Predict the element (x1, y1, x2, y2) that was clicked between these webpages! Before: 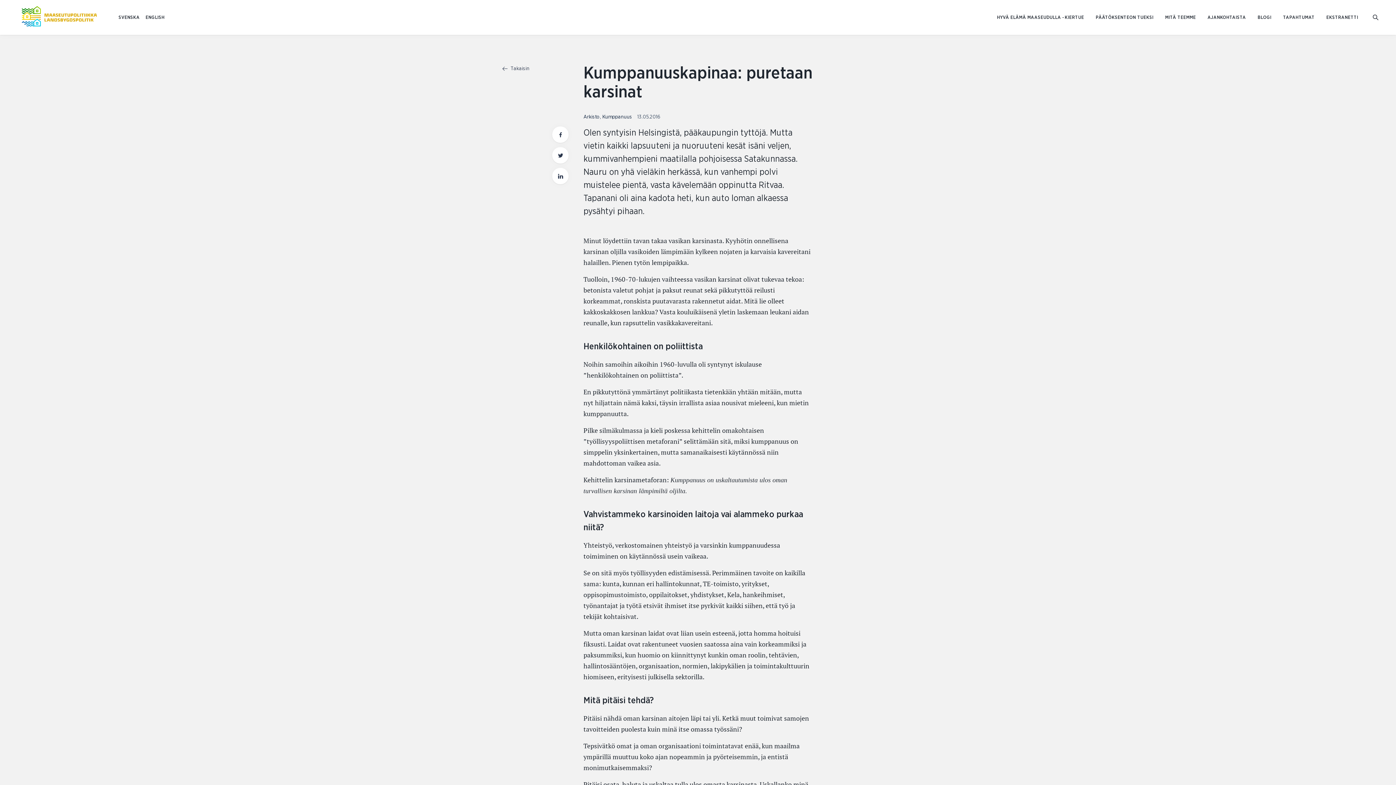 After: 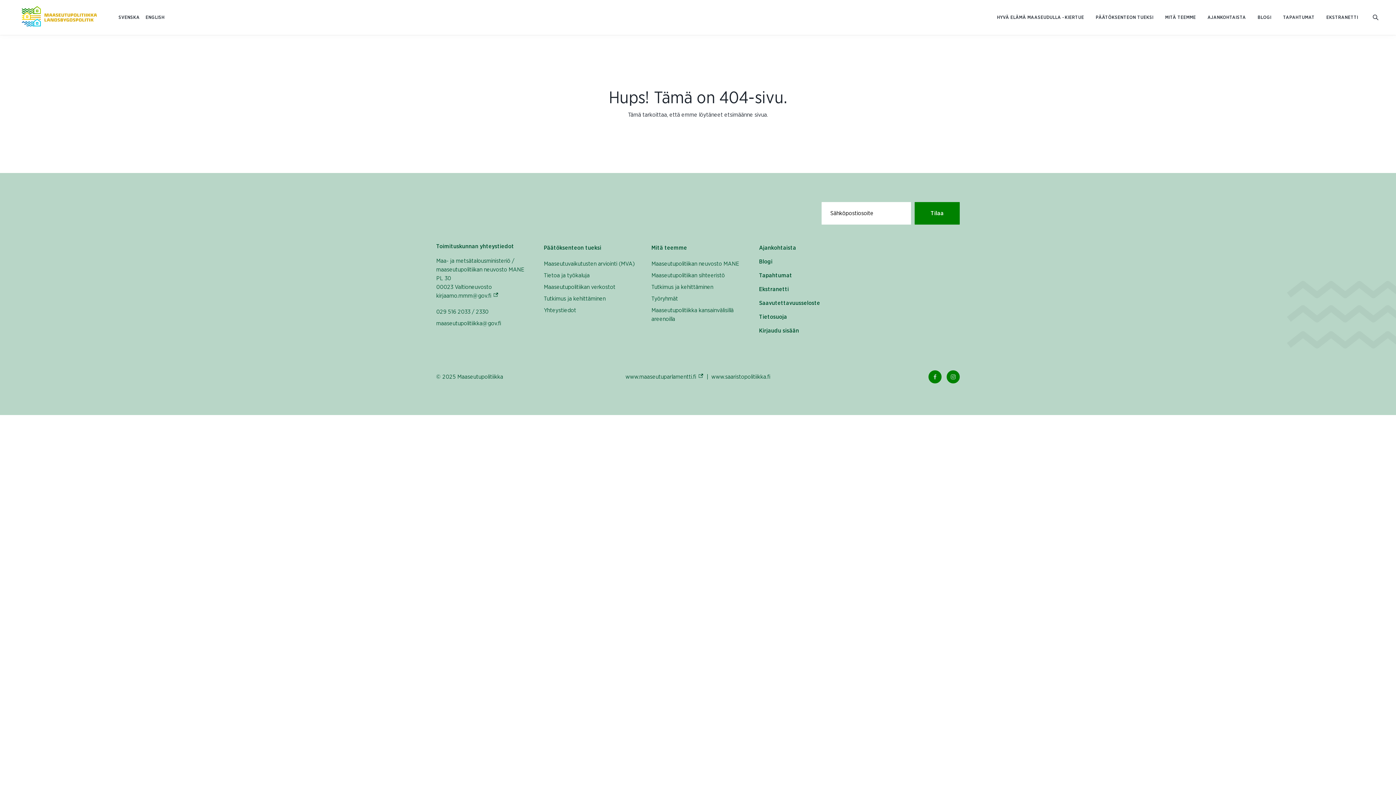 Action: bbox: (602, 114, 632, 119) label: Kumppanuus